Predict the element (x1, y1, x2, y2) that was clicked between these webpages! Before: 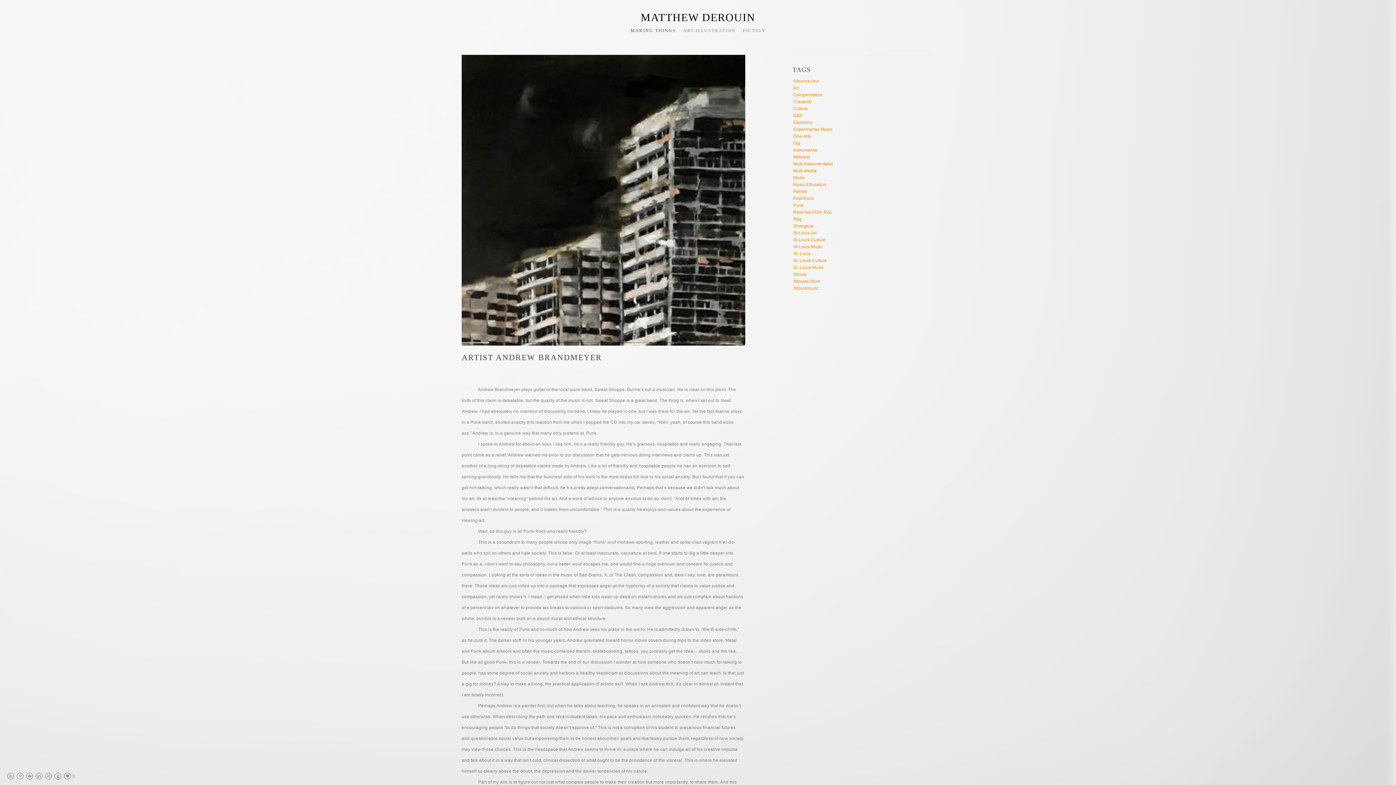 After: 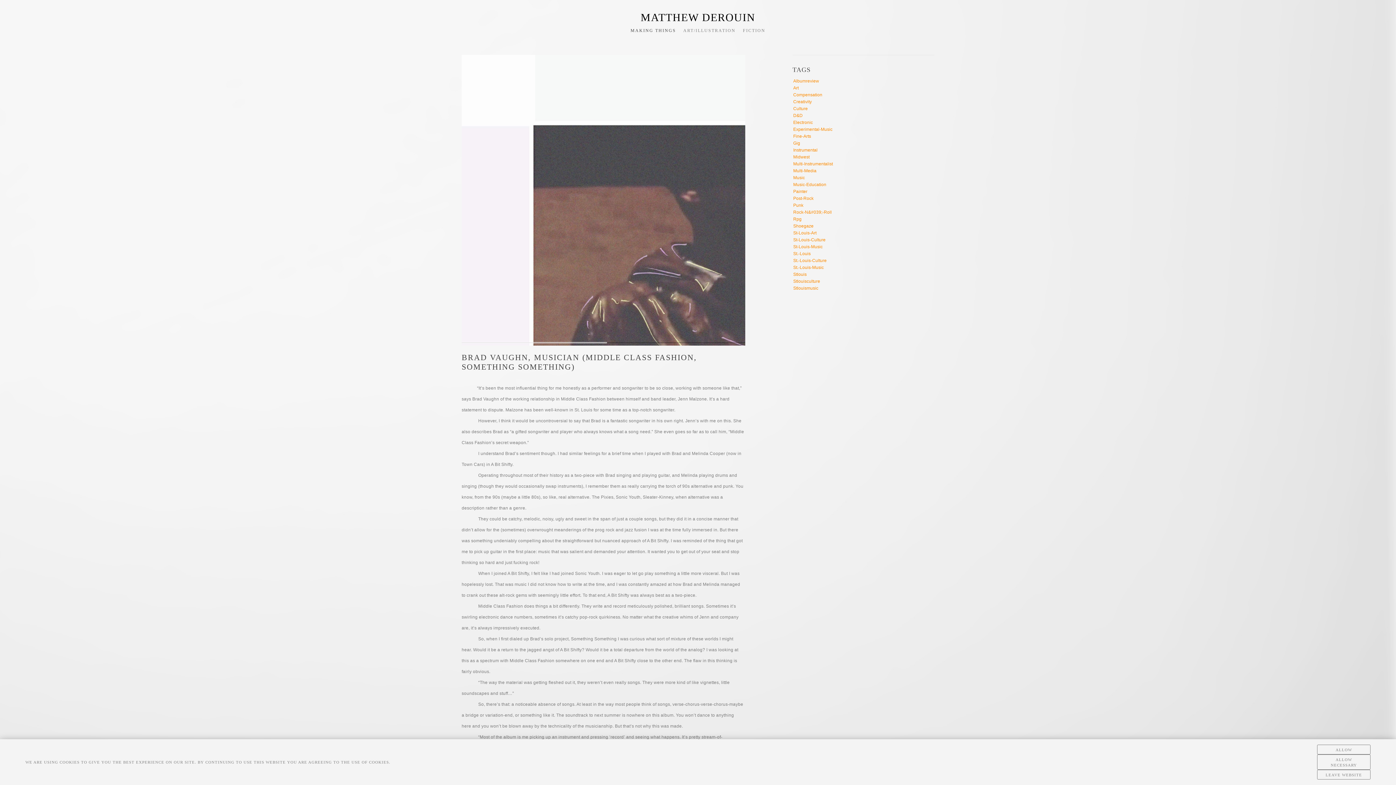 Action: label: Music bbox: (793, 175, 805, 180)